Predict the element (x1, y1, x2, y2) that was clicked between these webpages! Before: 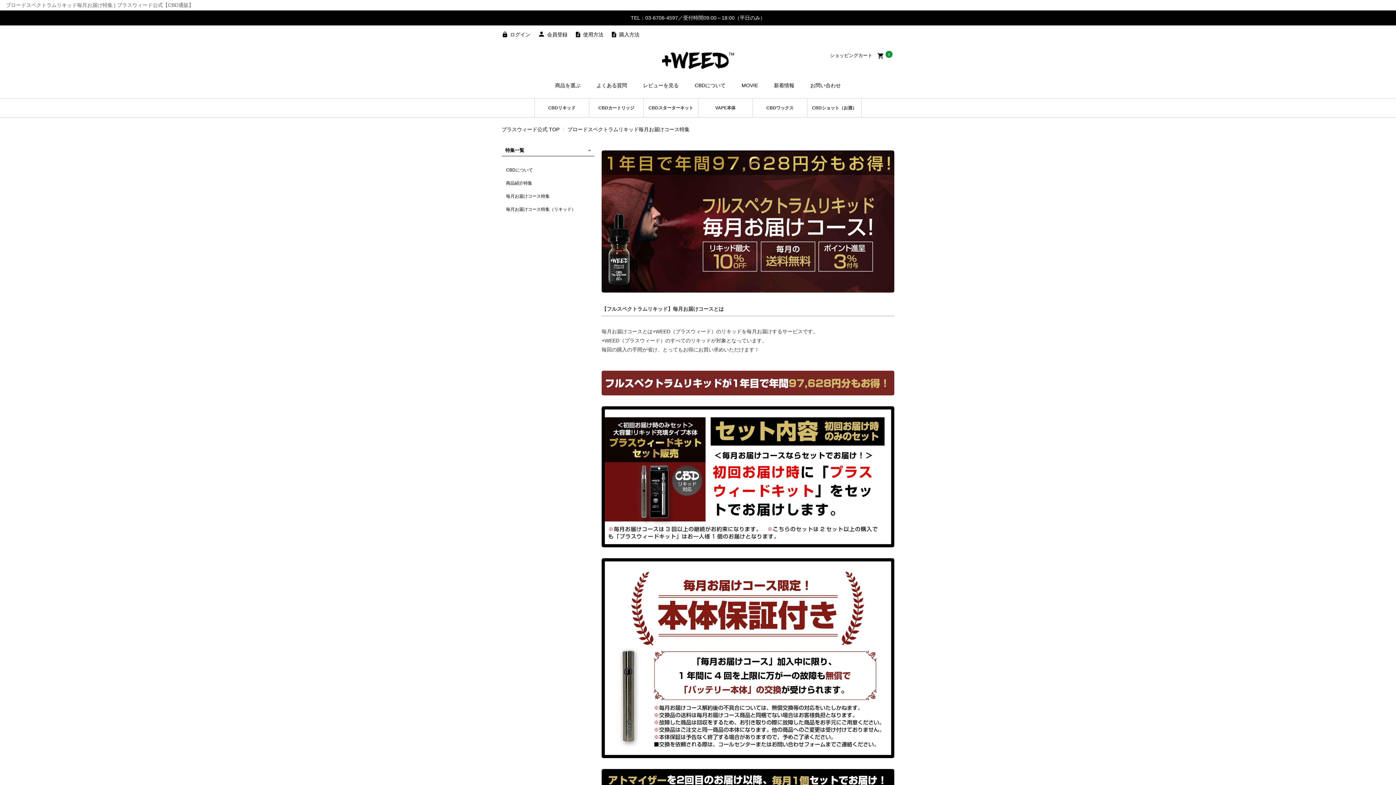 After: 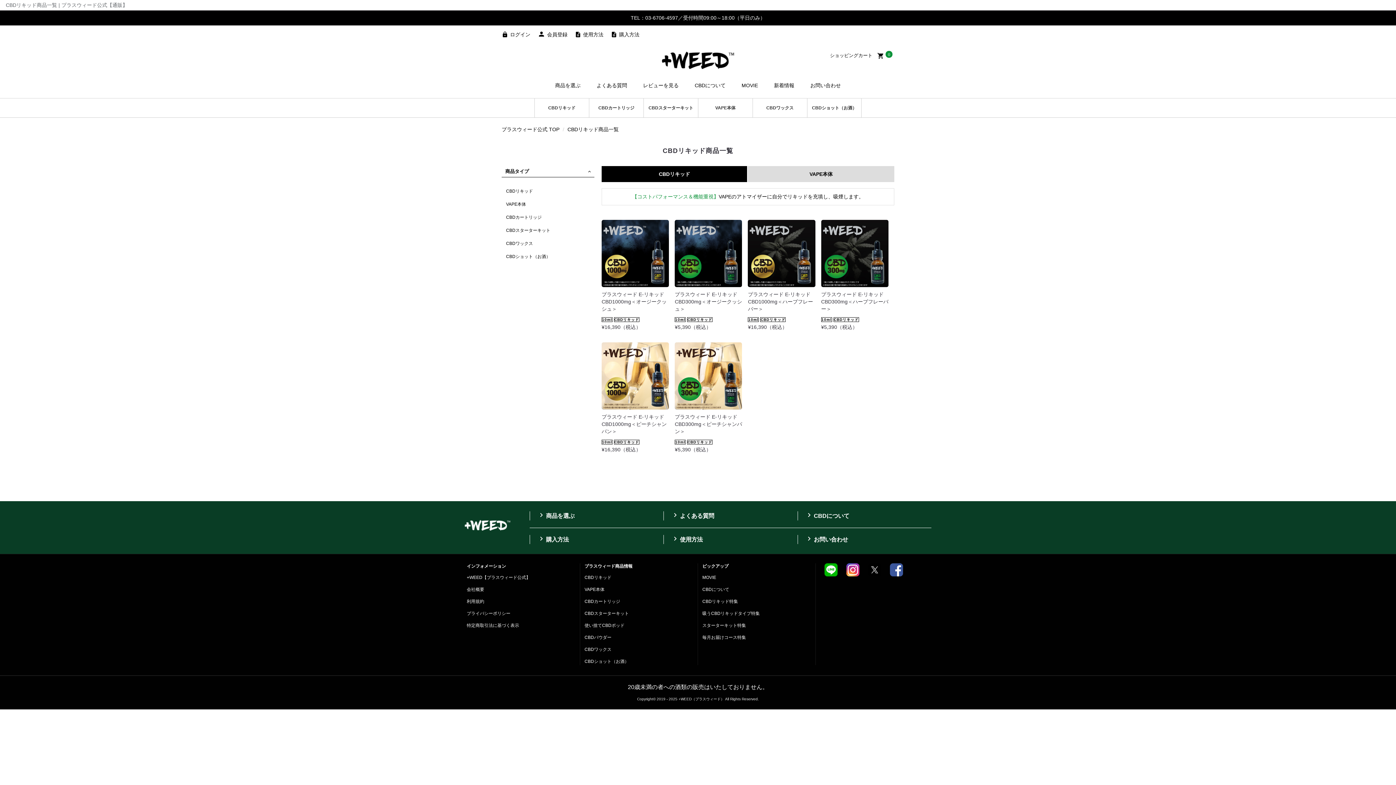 Action: label: CBDリキッド bbox: (534, 98, 589, 117)